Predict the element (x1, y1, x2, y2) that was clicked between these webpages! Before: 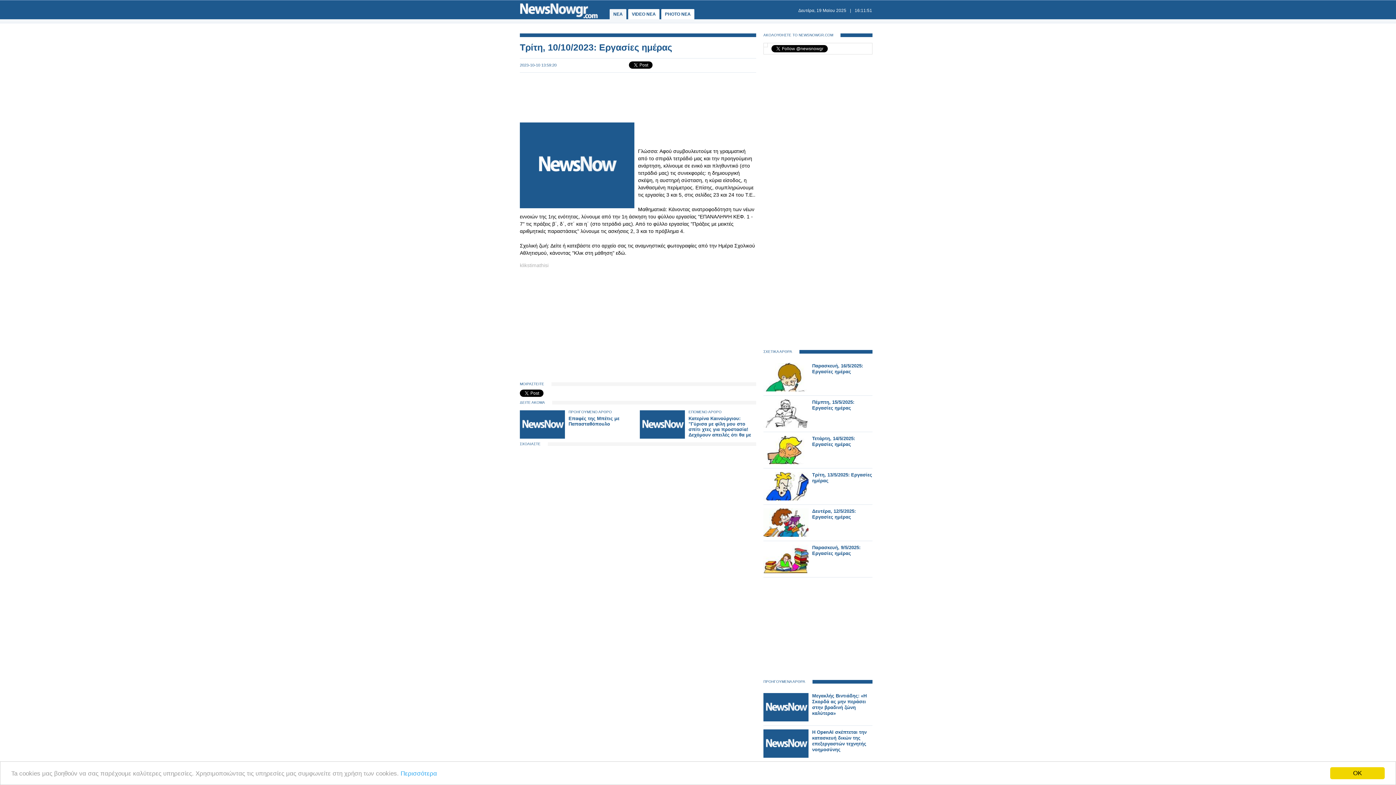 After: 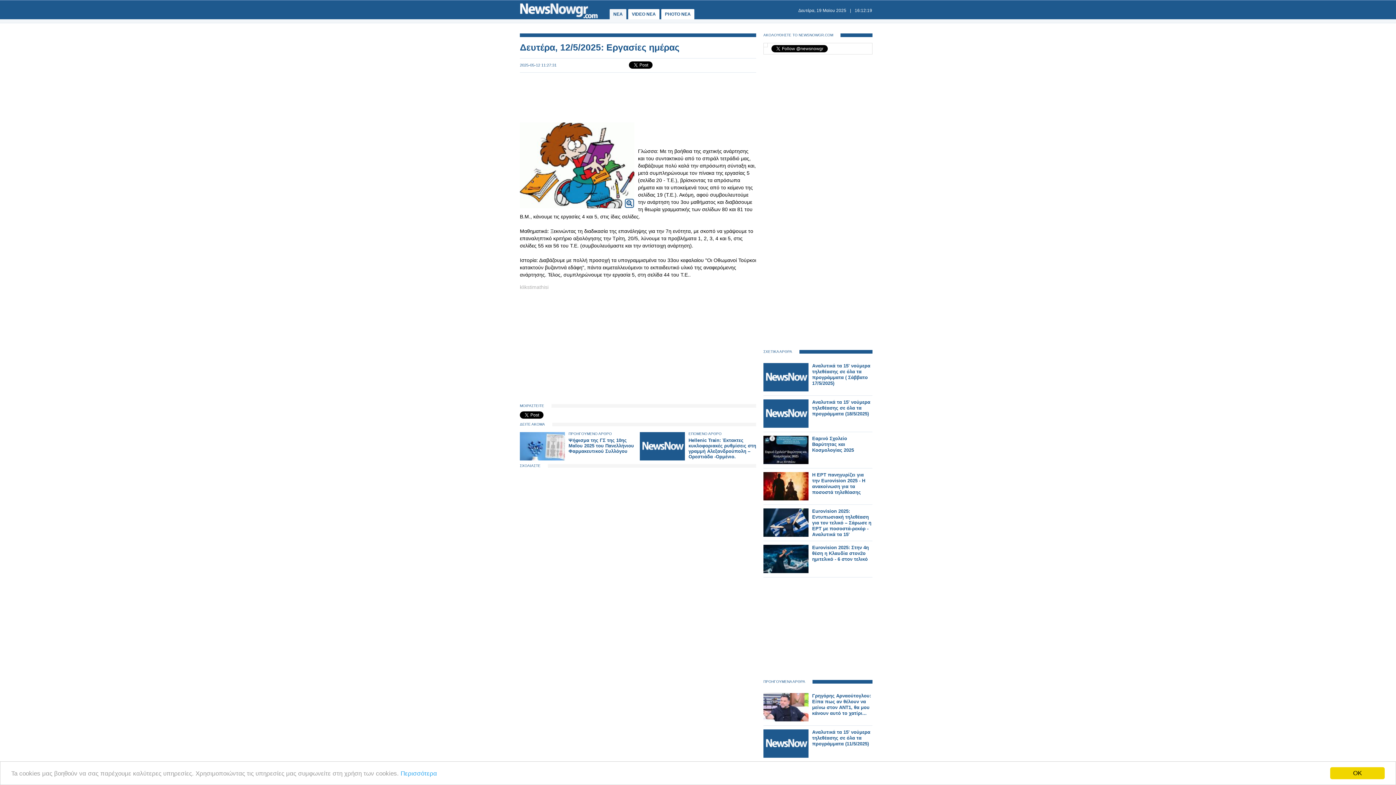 Action: label: Δευτέρα, 12/5/2025: Εργασίες ημέρας bbox: (812, 508, 856, 520)